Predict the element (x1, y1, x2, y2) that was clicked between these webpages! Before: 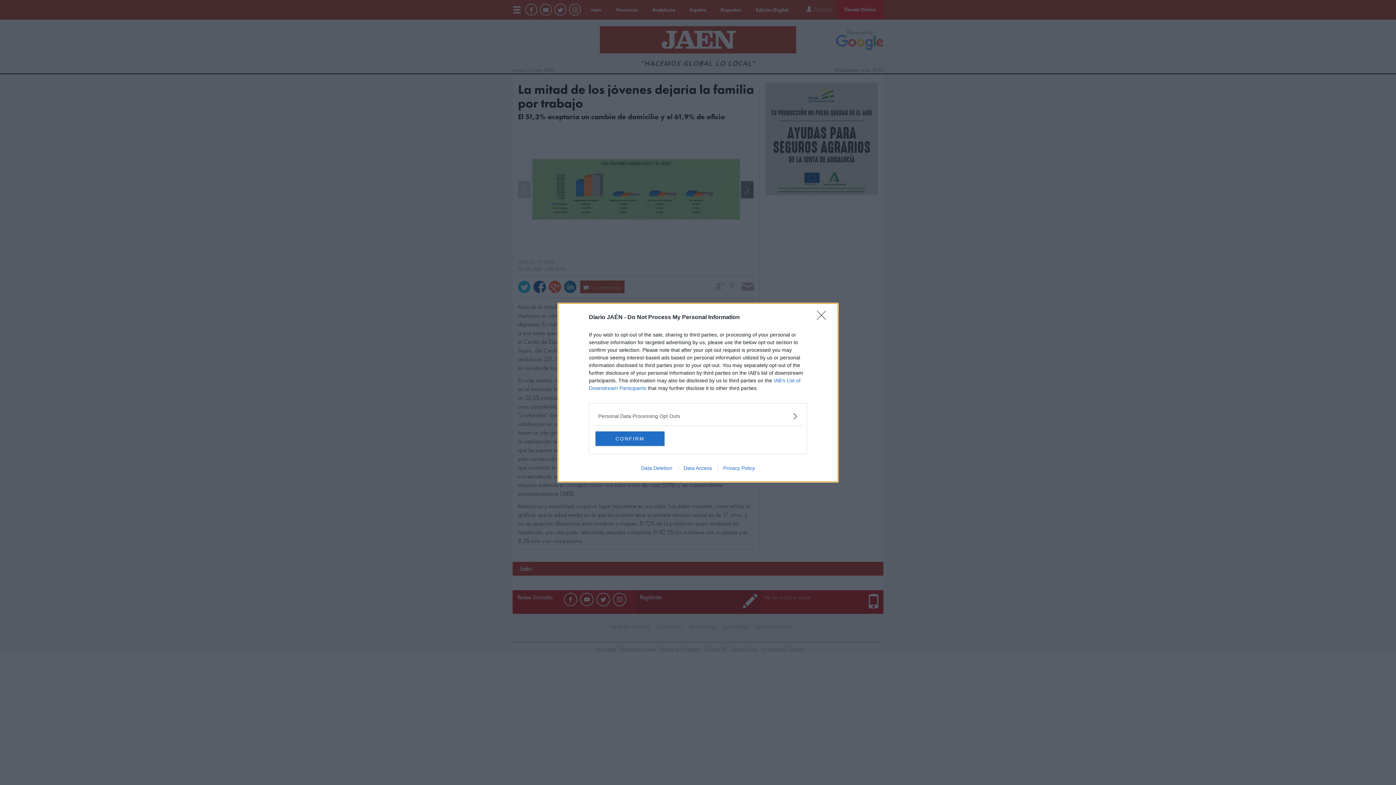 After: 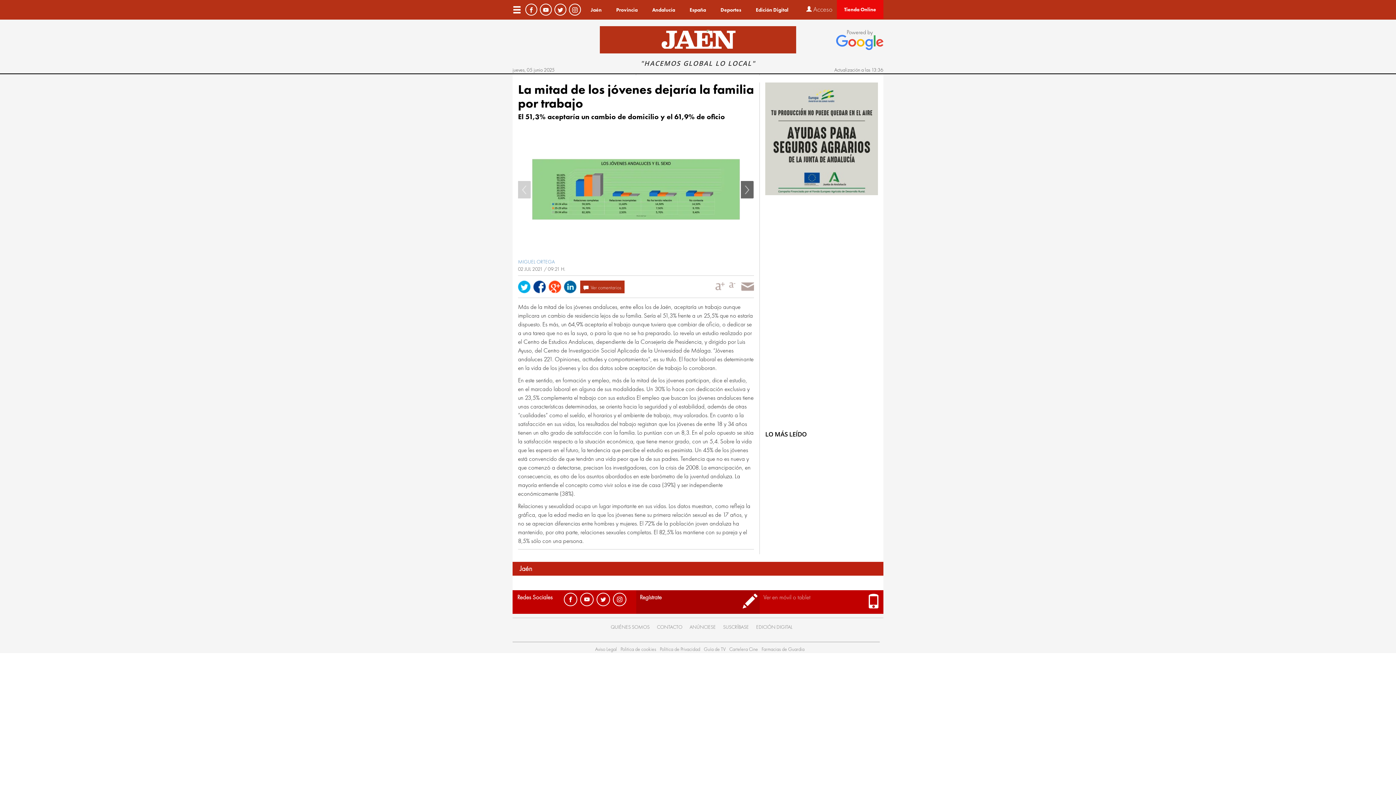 Action: label: CONFIRM bbox: (595, 431, 664, 446)